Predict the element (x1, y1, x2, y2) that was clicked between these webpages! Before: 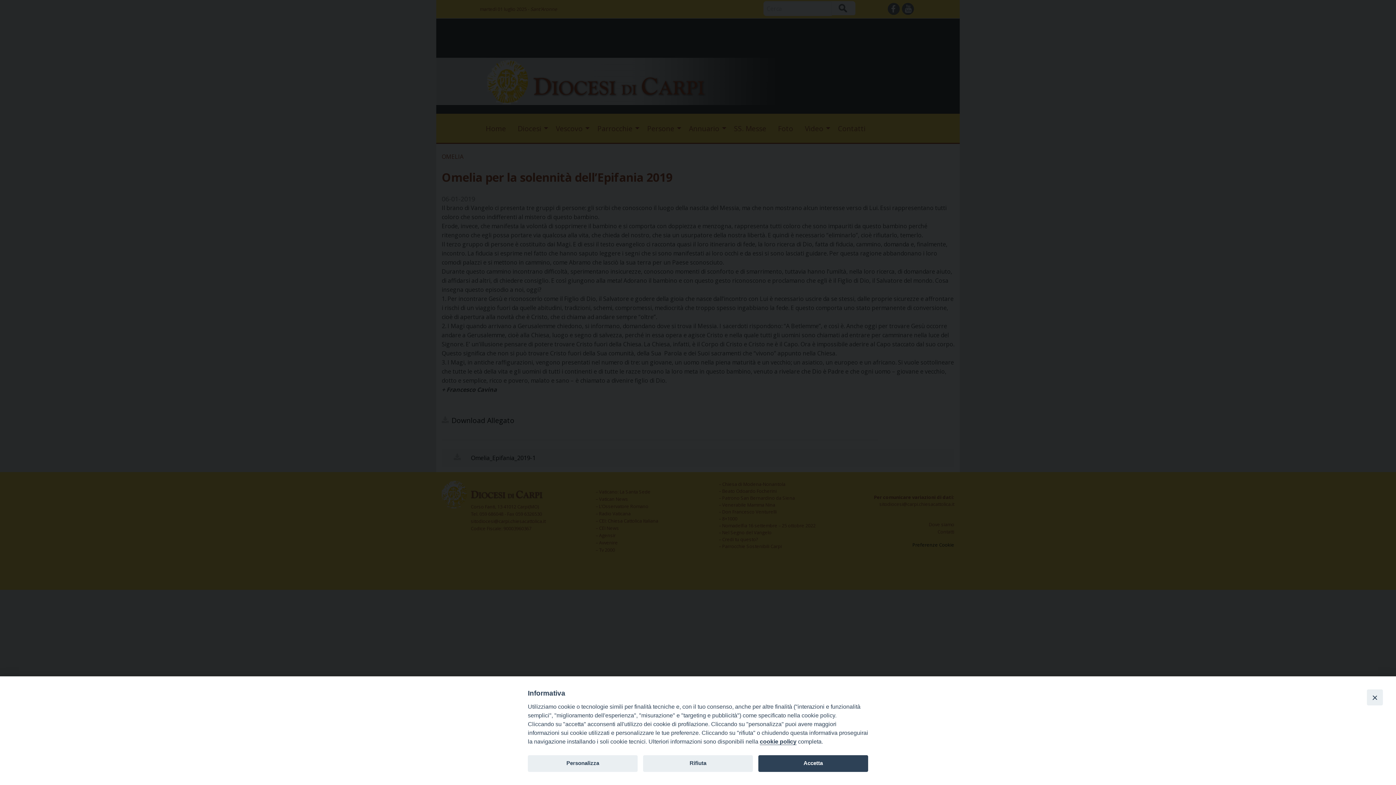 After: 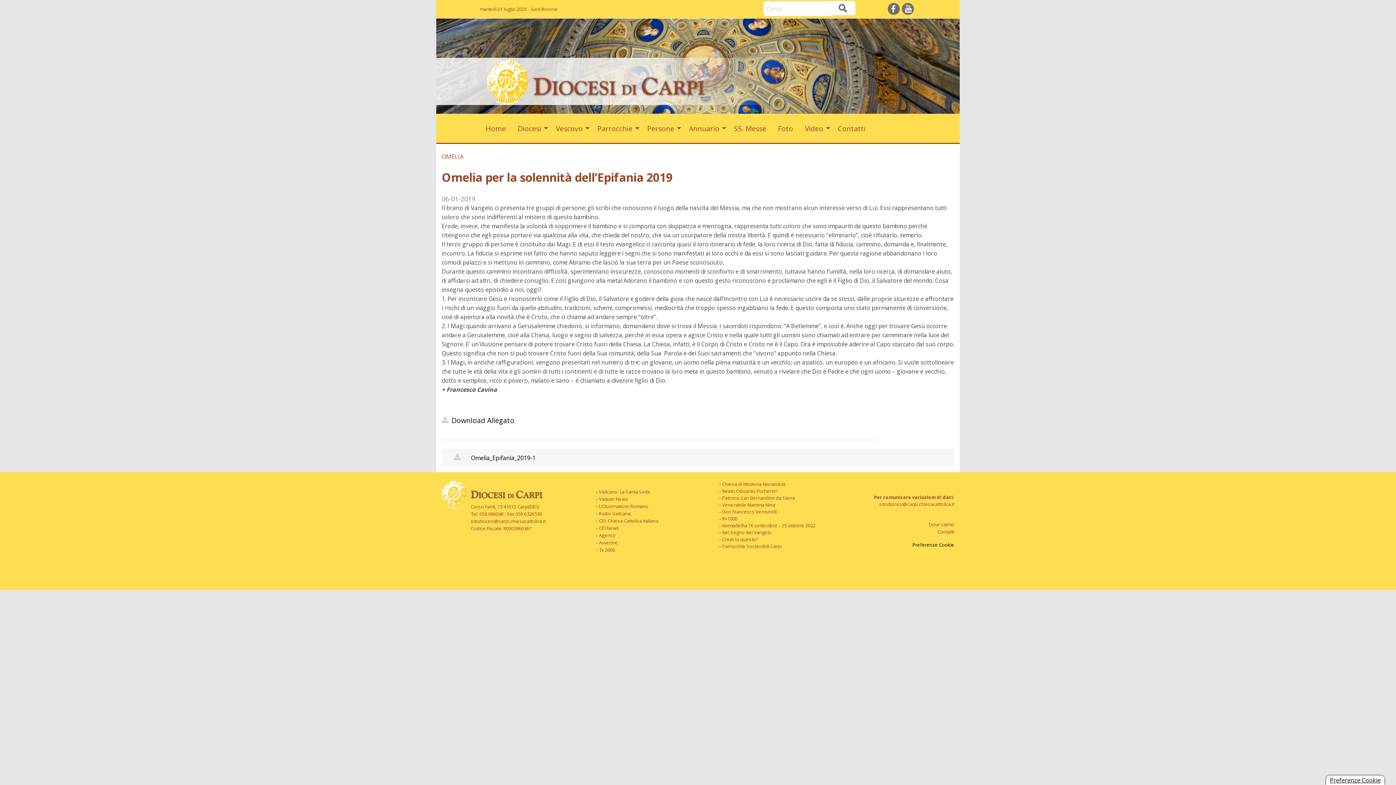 Action: bbox: (643, 755, 753, 772) label: Rifiuta